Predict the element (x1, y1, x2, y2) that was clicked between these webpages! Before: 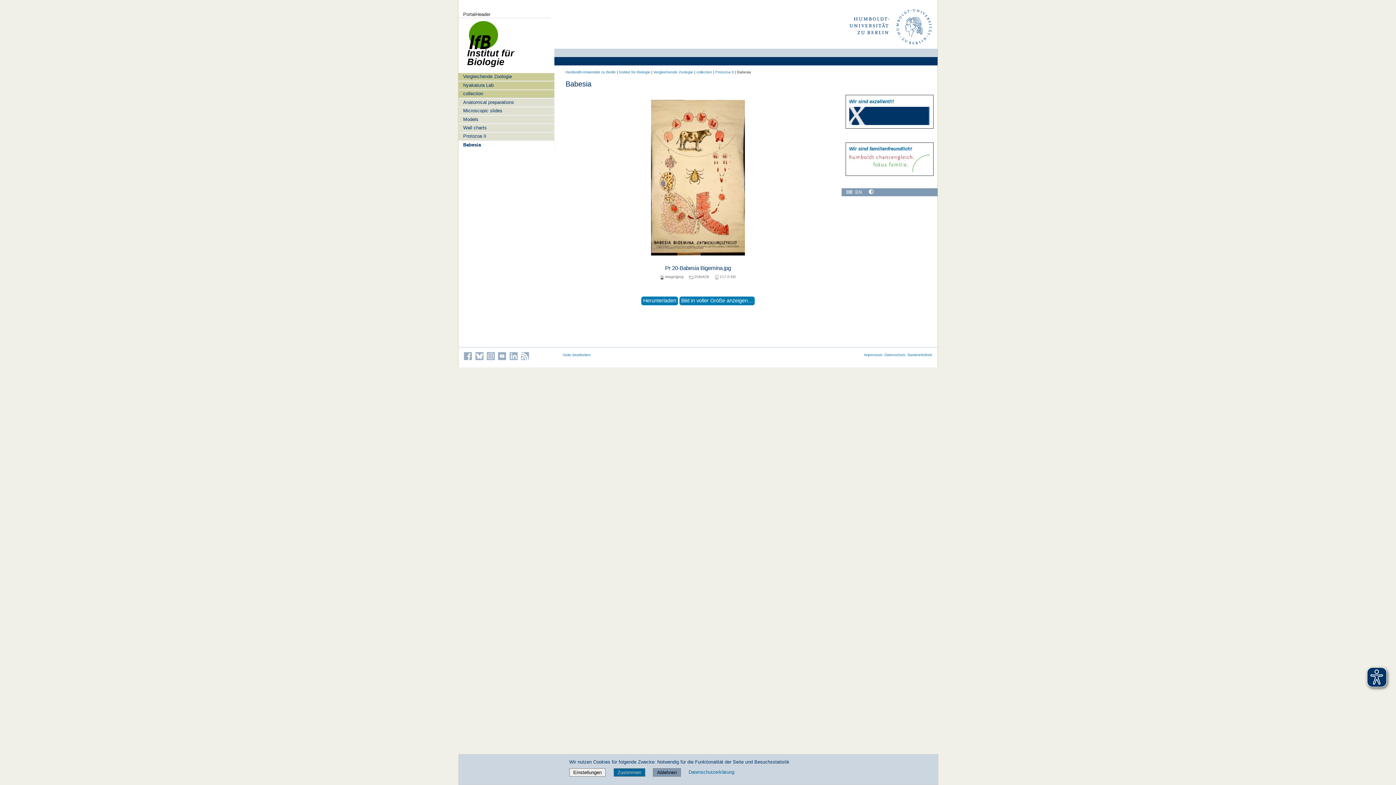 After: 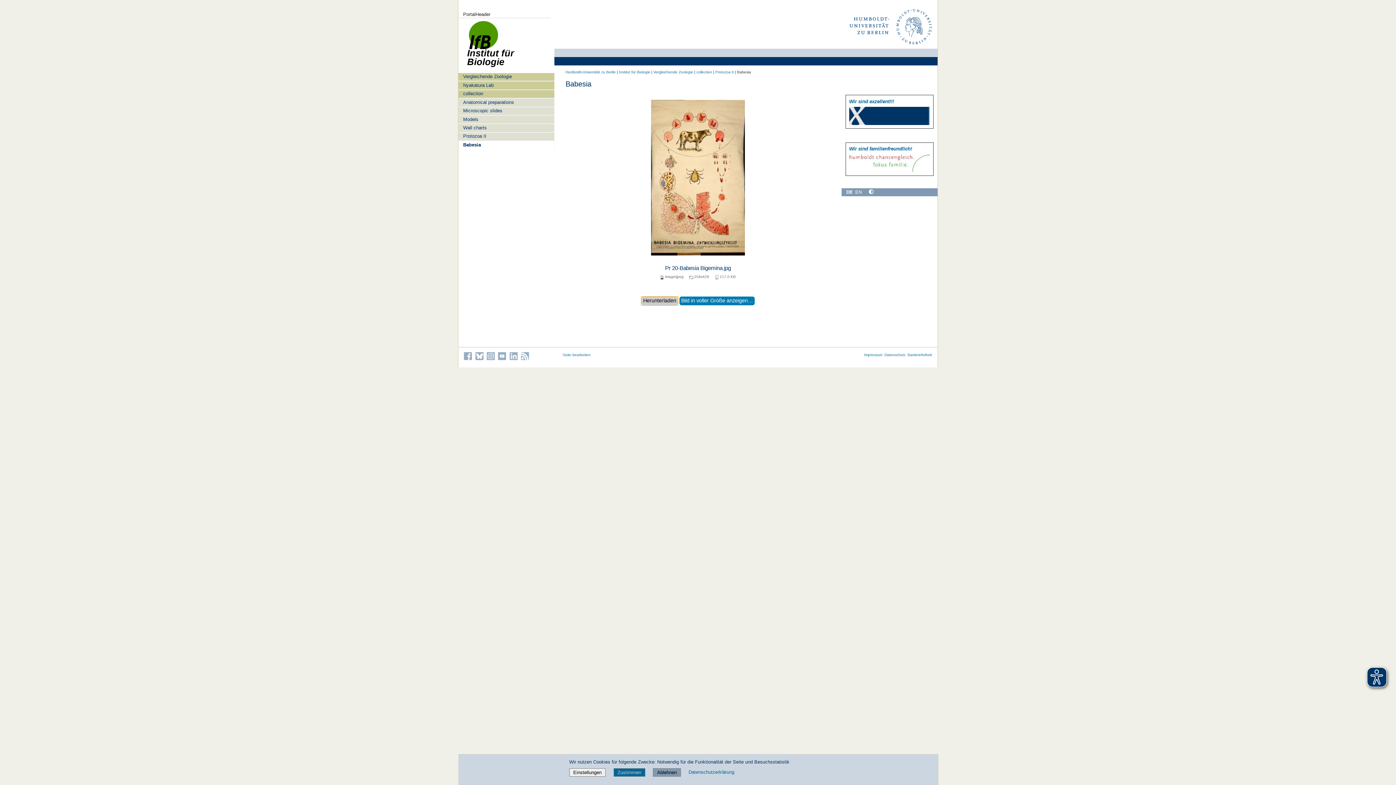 Action: bbox: (641, 296, 678, 305) label: Herunterladen